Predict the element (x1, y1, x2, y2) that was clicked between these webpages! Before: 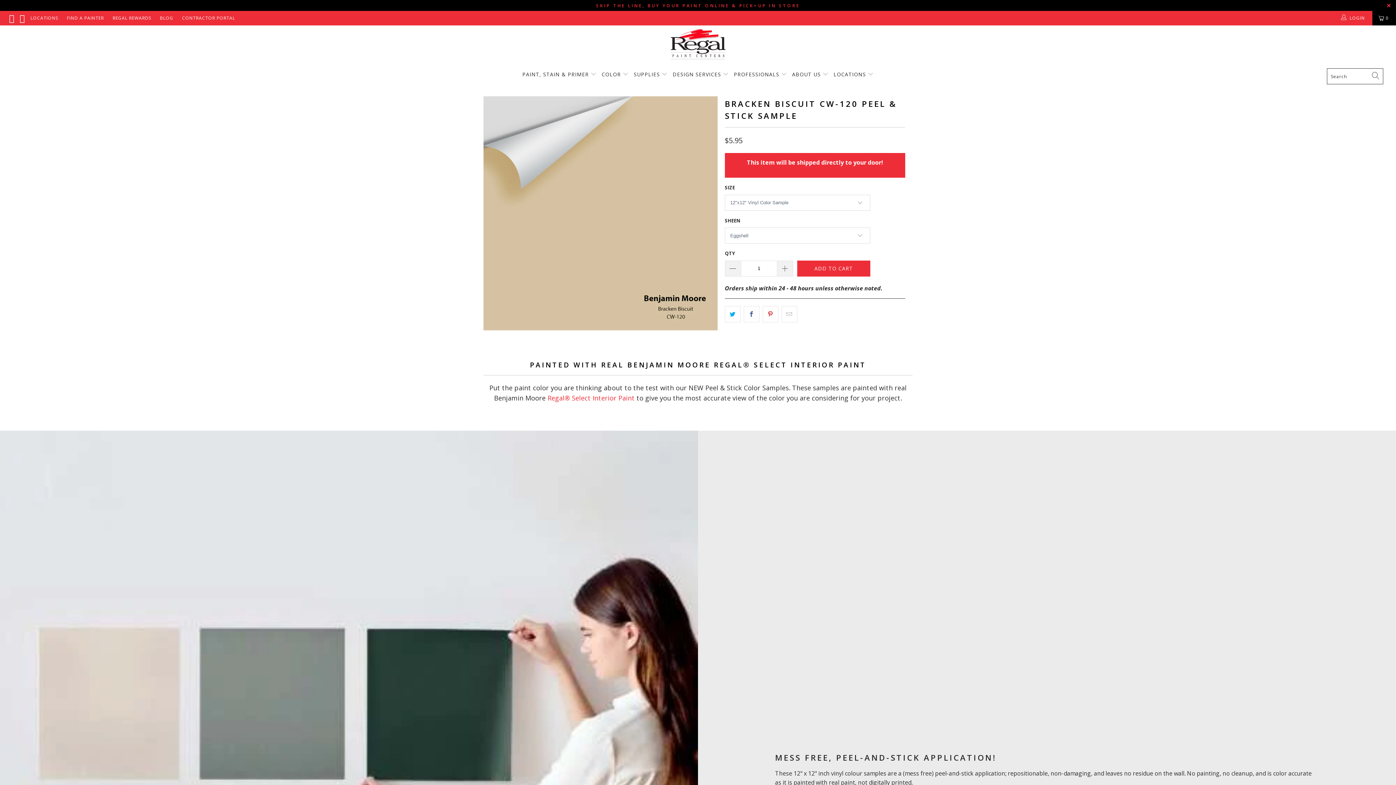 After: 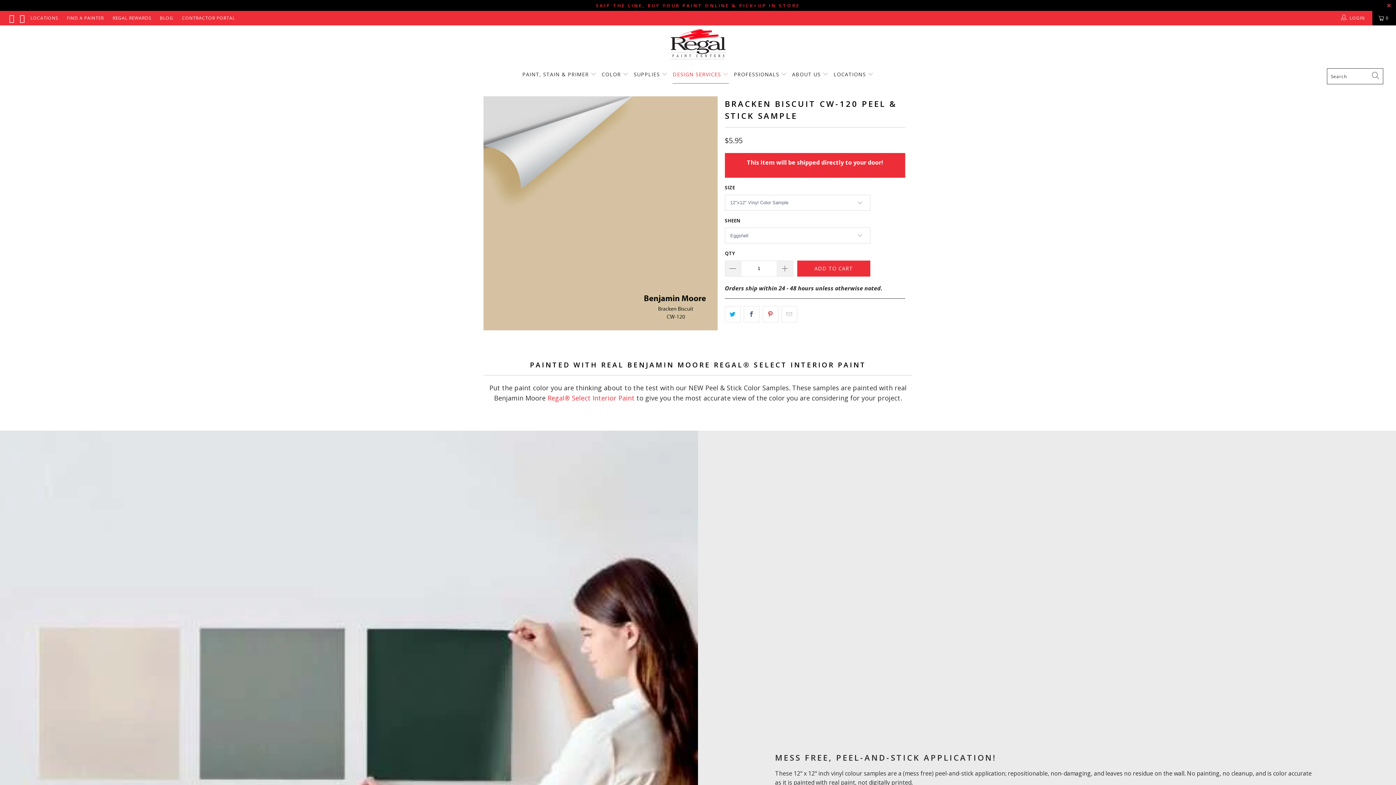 Action: bbox: (672, 65, 728, 83) label: DESIGN SERVICES 